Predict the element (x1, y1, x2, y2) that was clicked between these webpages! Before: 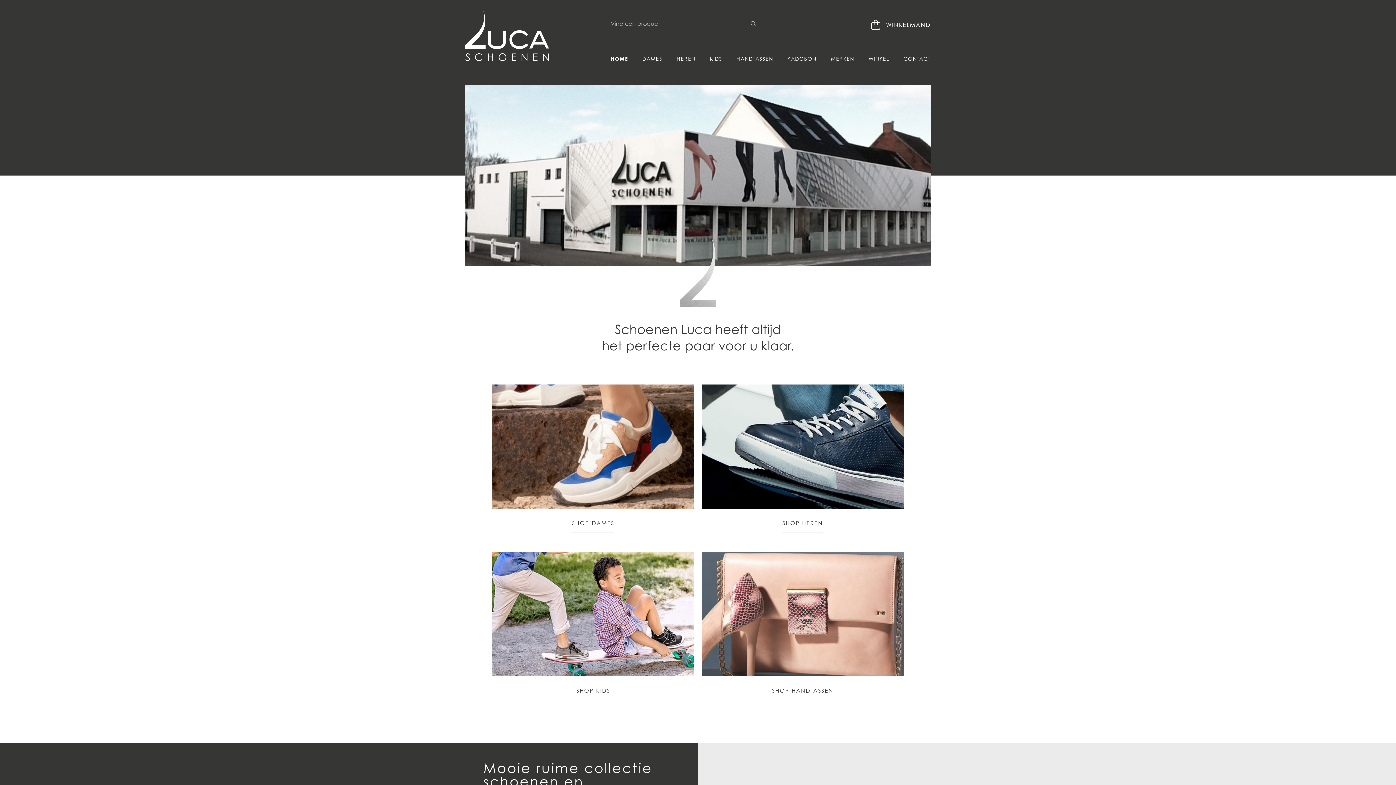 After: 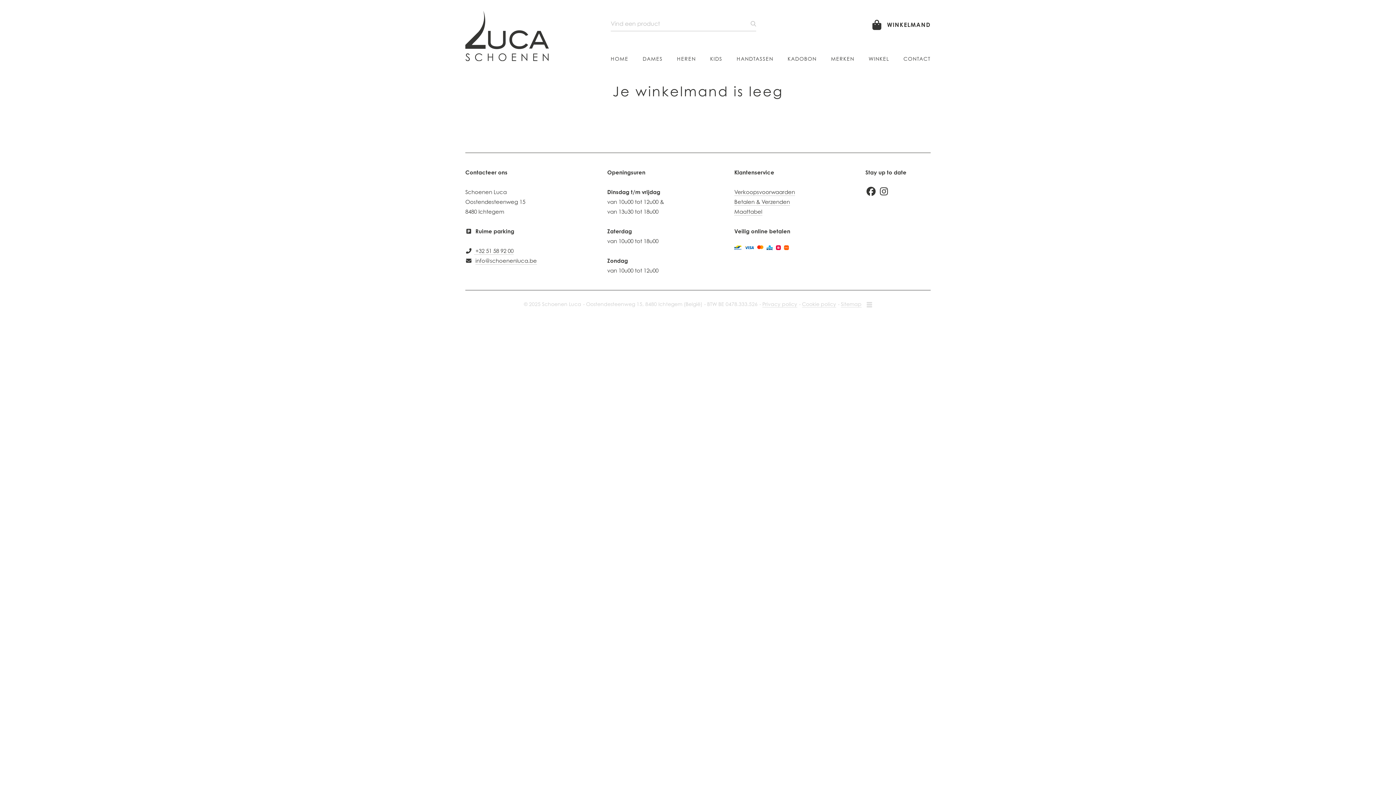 Action: label:  WINKELMAND bbox: (871, 20, 930, 30)